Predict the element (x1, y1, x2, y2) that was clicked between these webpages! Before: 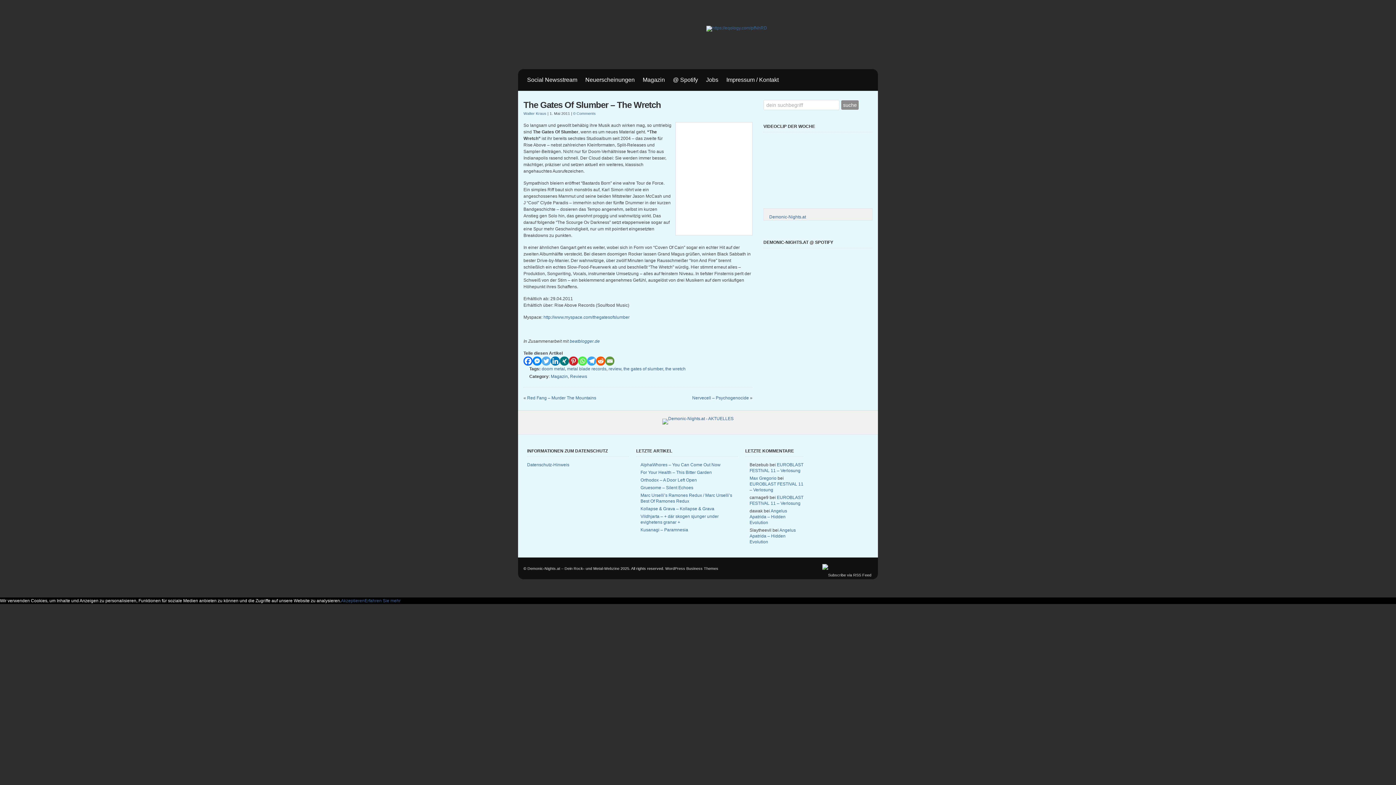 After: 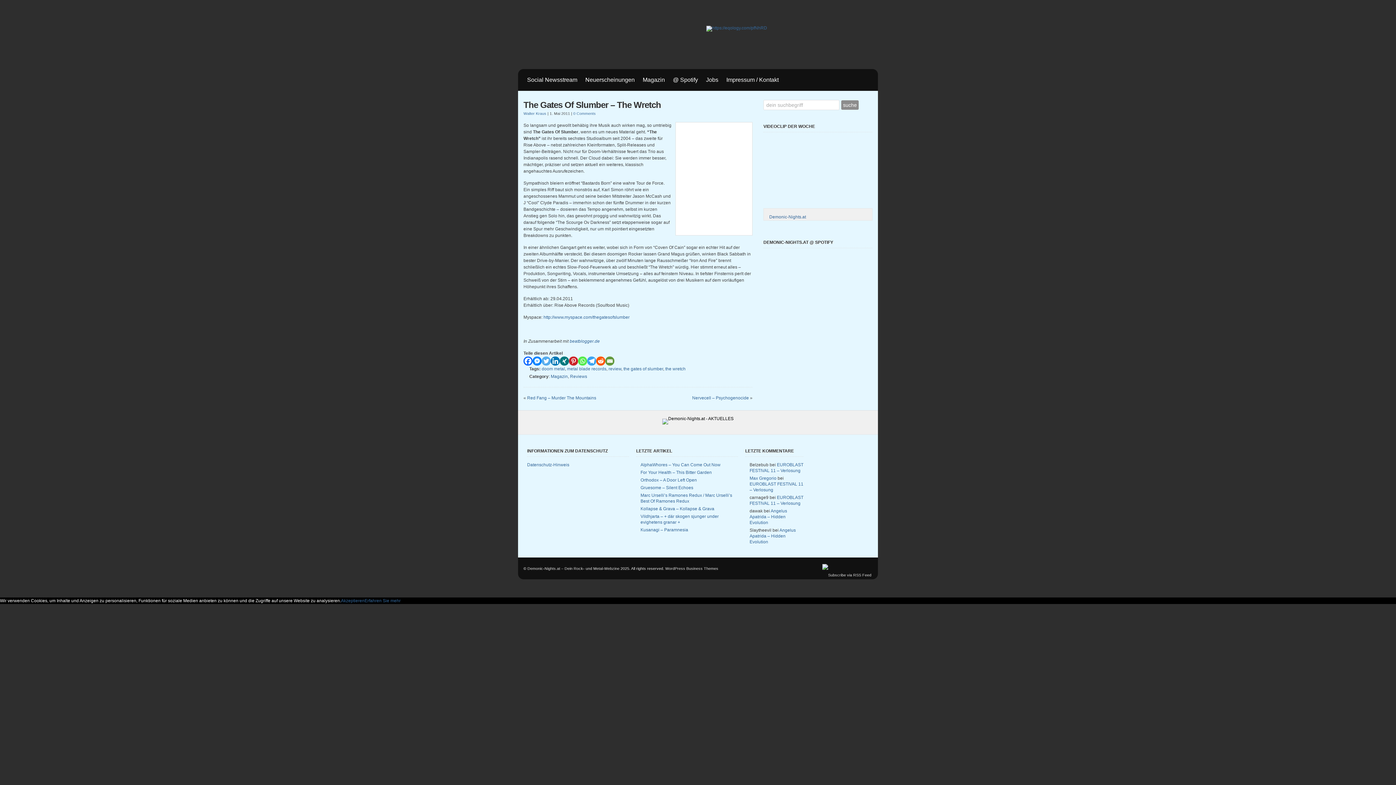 Action: bbox: (662, 416, 733, 421)